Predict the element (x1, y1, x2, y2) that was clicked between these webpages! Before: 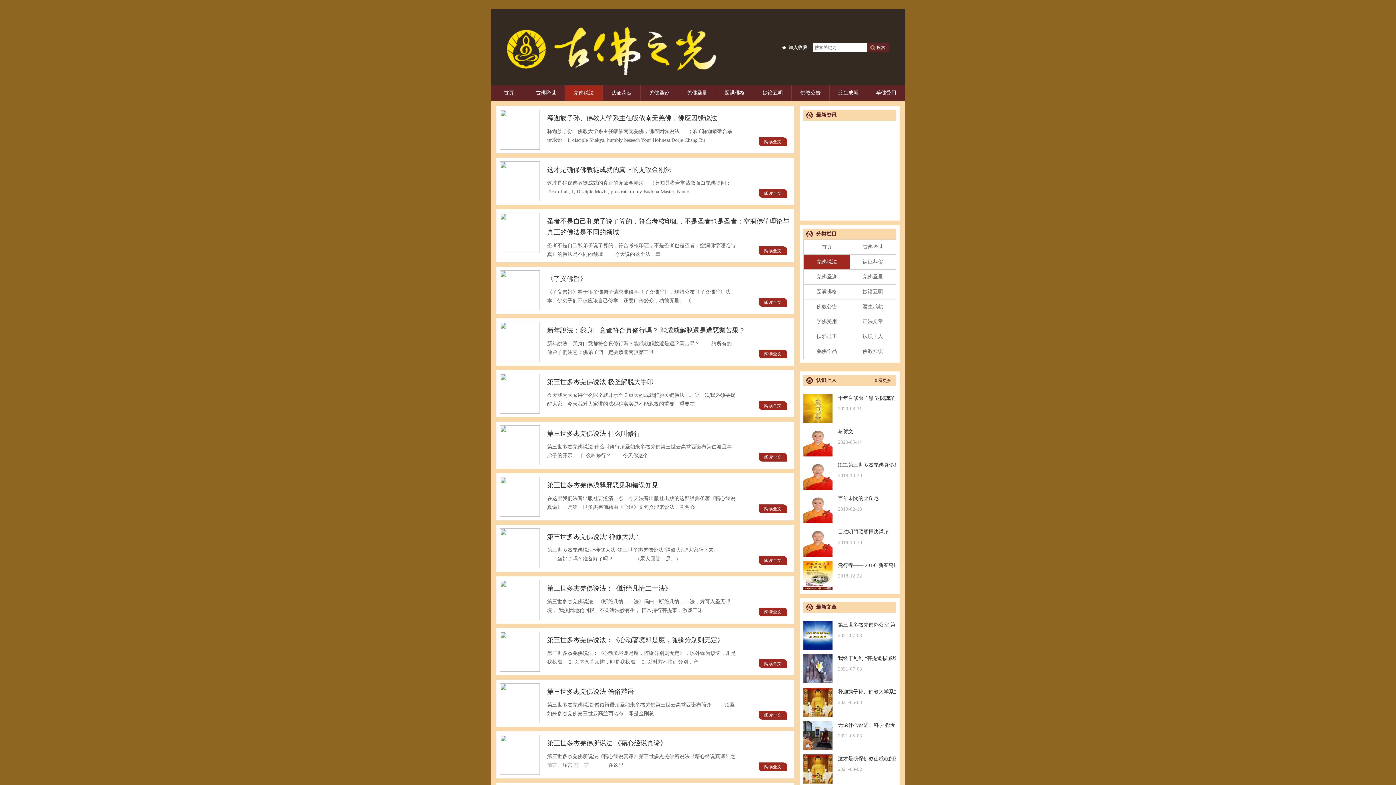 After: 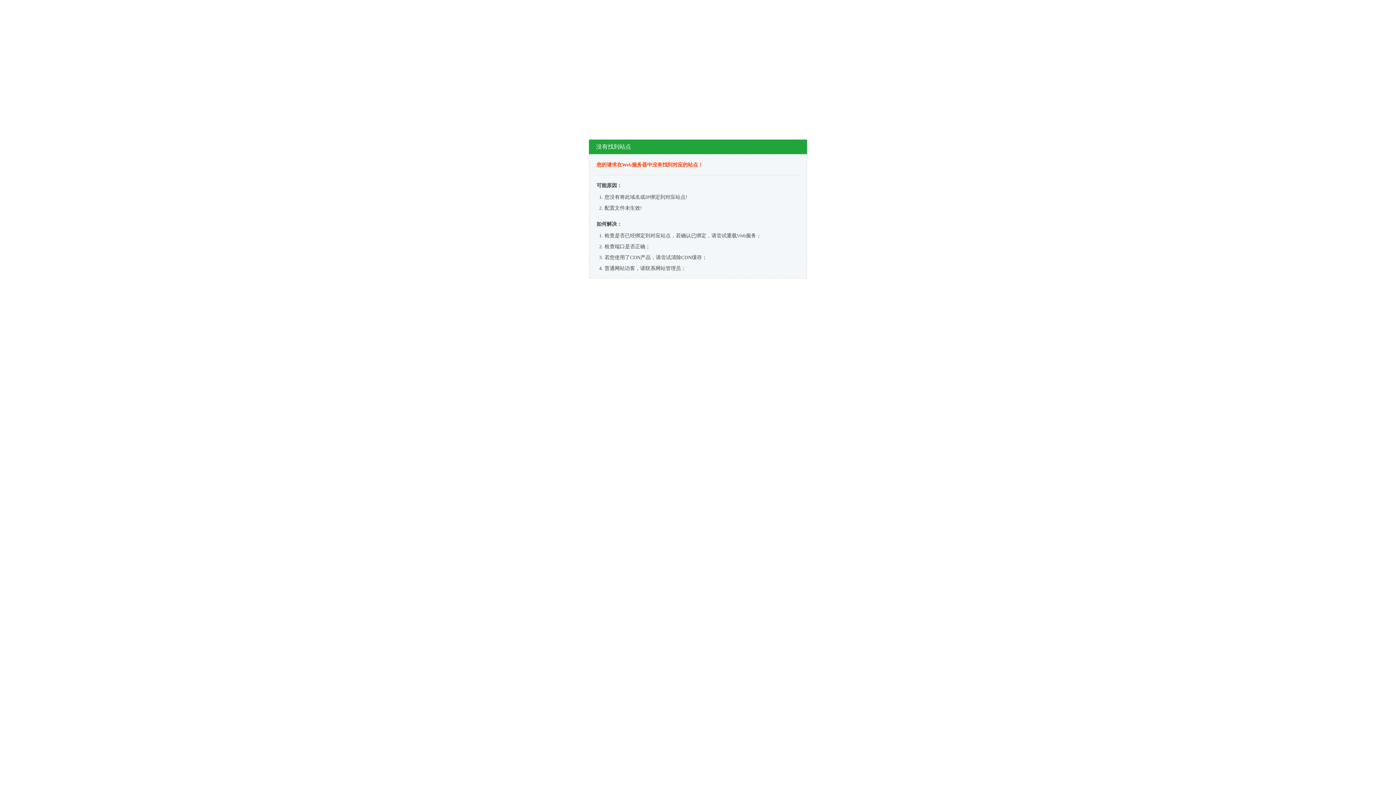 Action: bbox: (507, 27, 716, 74)